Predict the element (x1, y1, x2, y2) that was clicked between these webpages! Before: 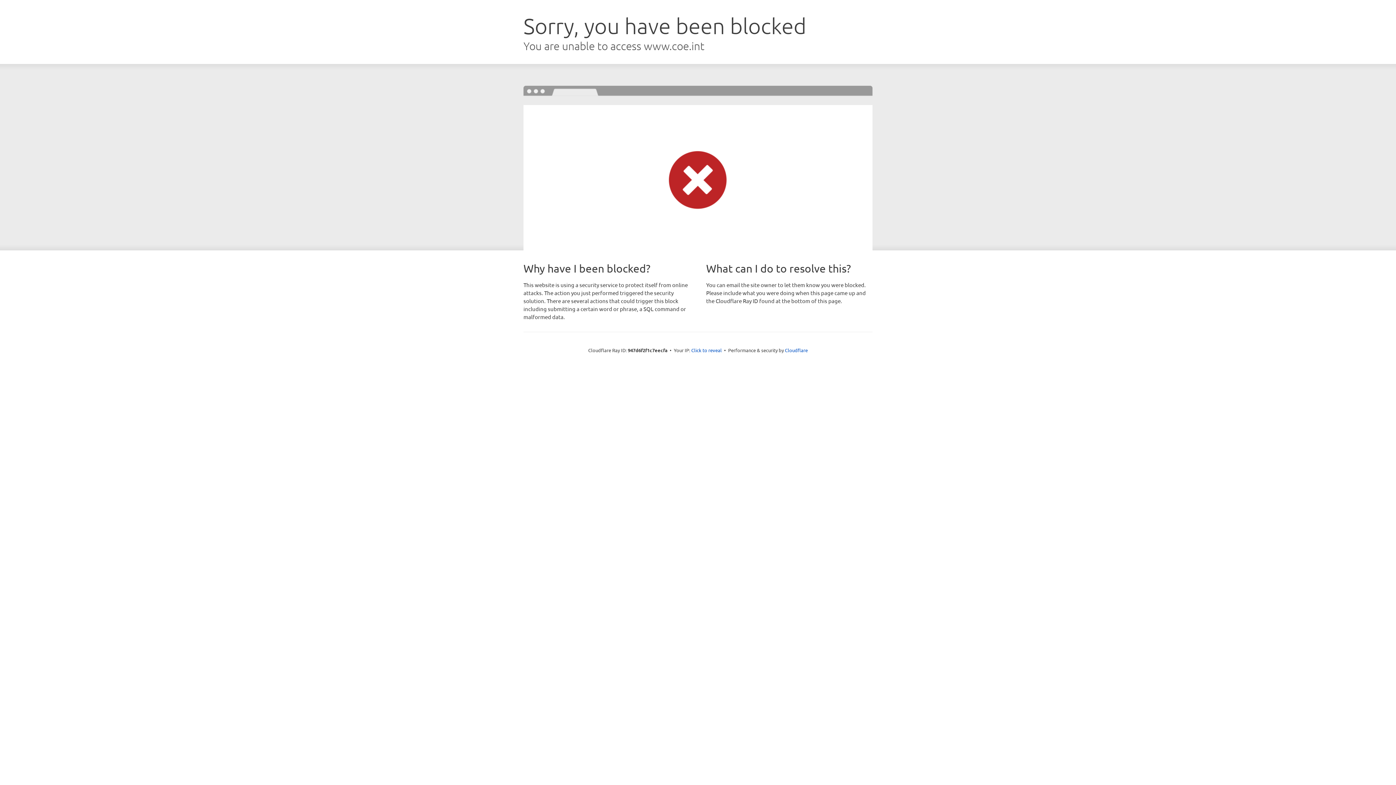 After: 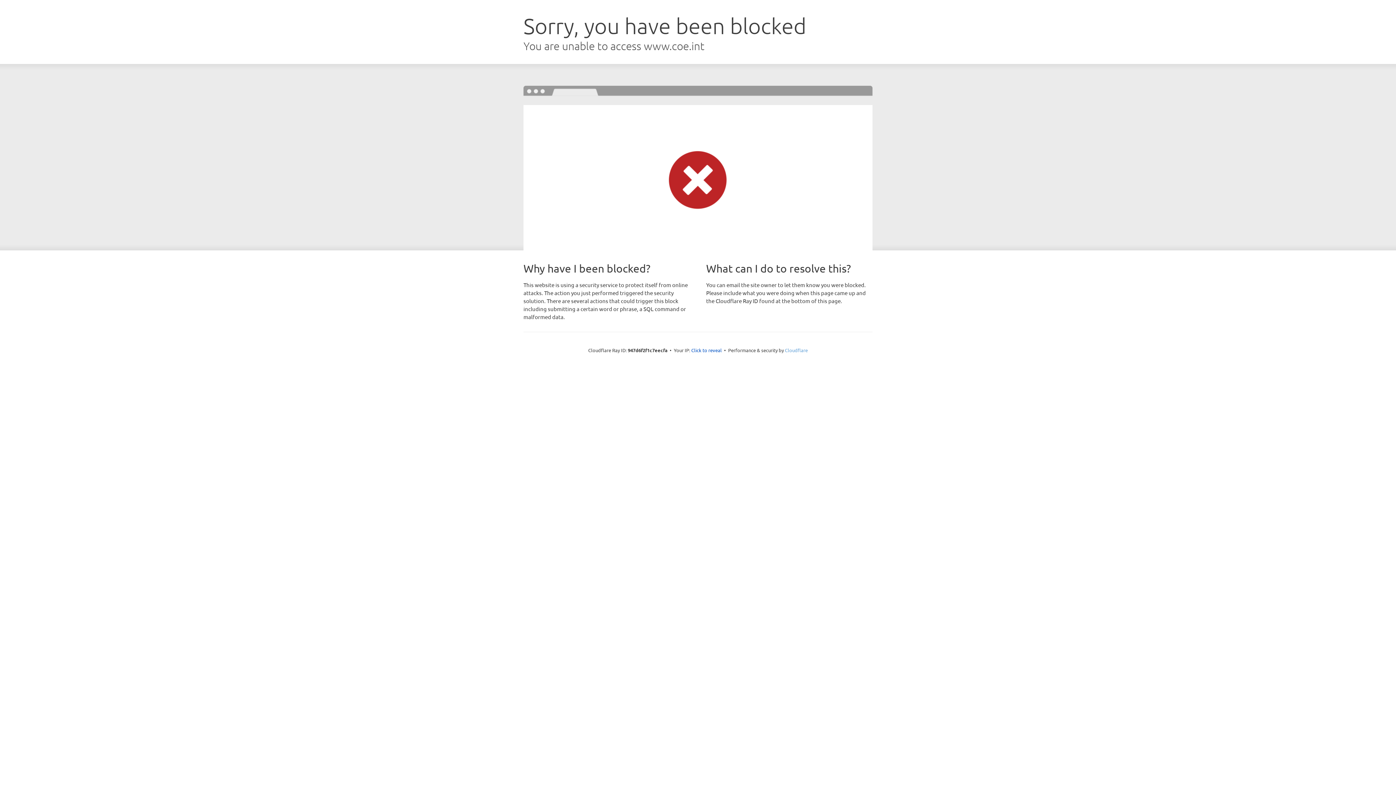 Action: bbox: (785, 347, 808, 353) label: Cloudflare